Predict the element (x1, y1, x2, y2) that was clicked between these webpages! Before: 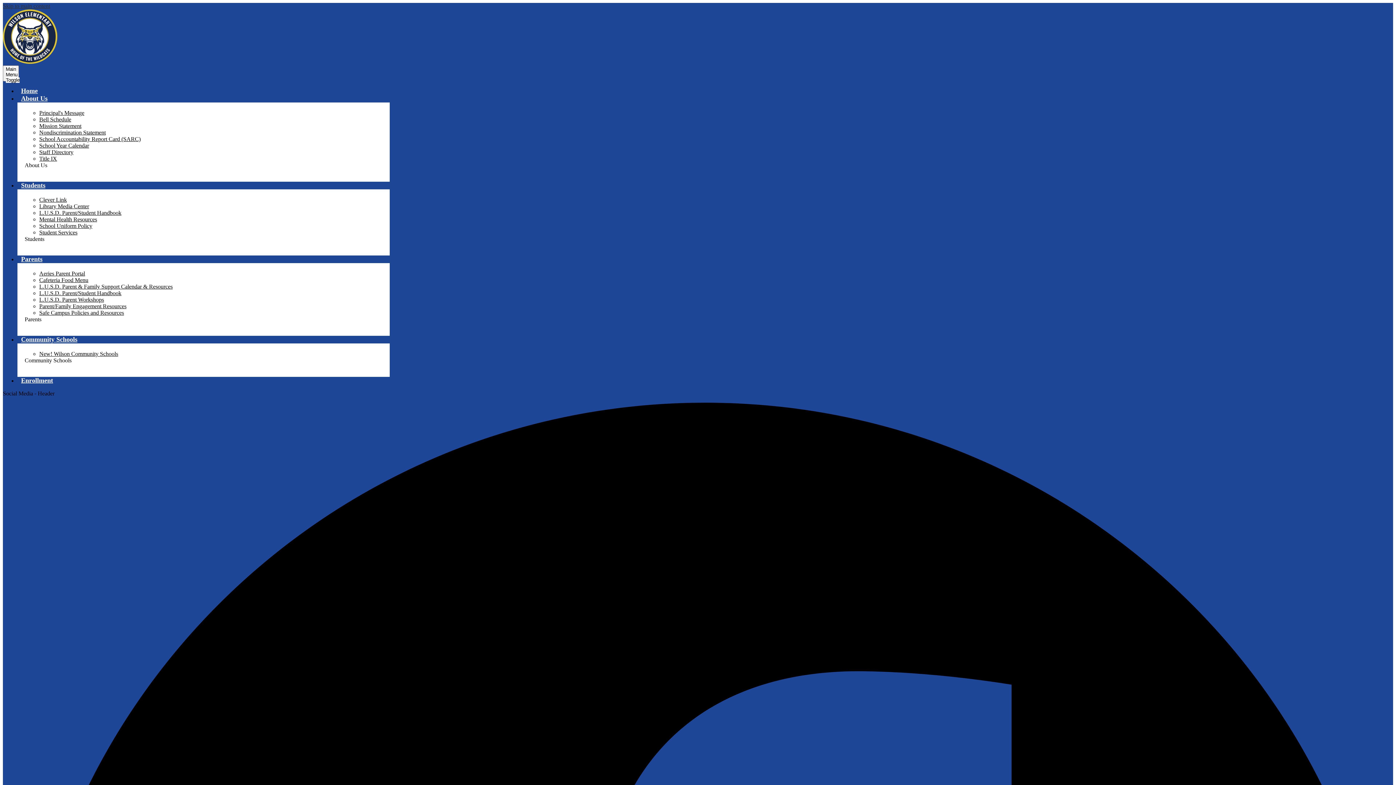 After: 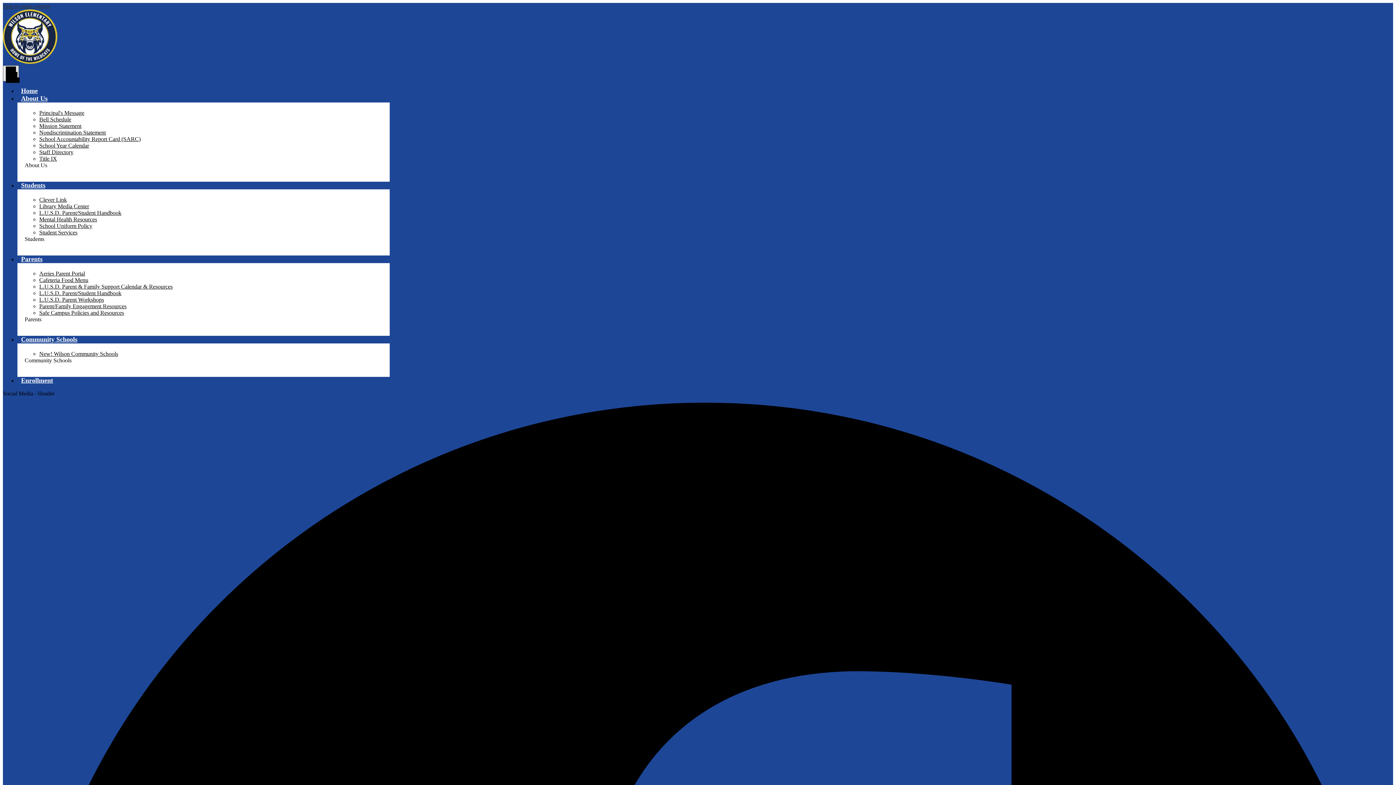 Action: bbox: (2, 65, 18, 81) label: Main Menu Toggle